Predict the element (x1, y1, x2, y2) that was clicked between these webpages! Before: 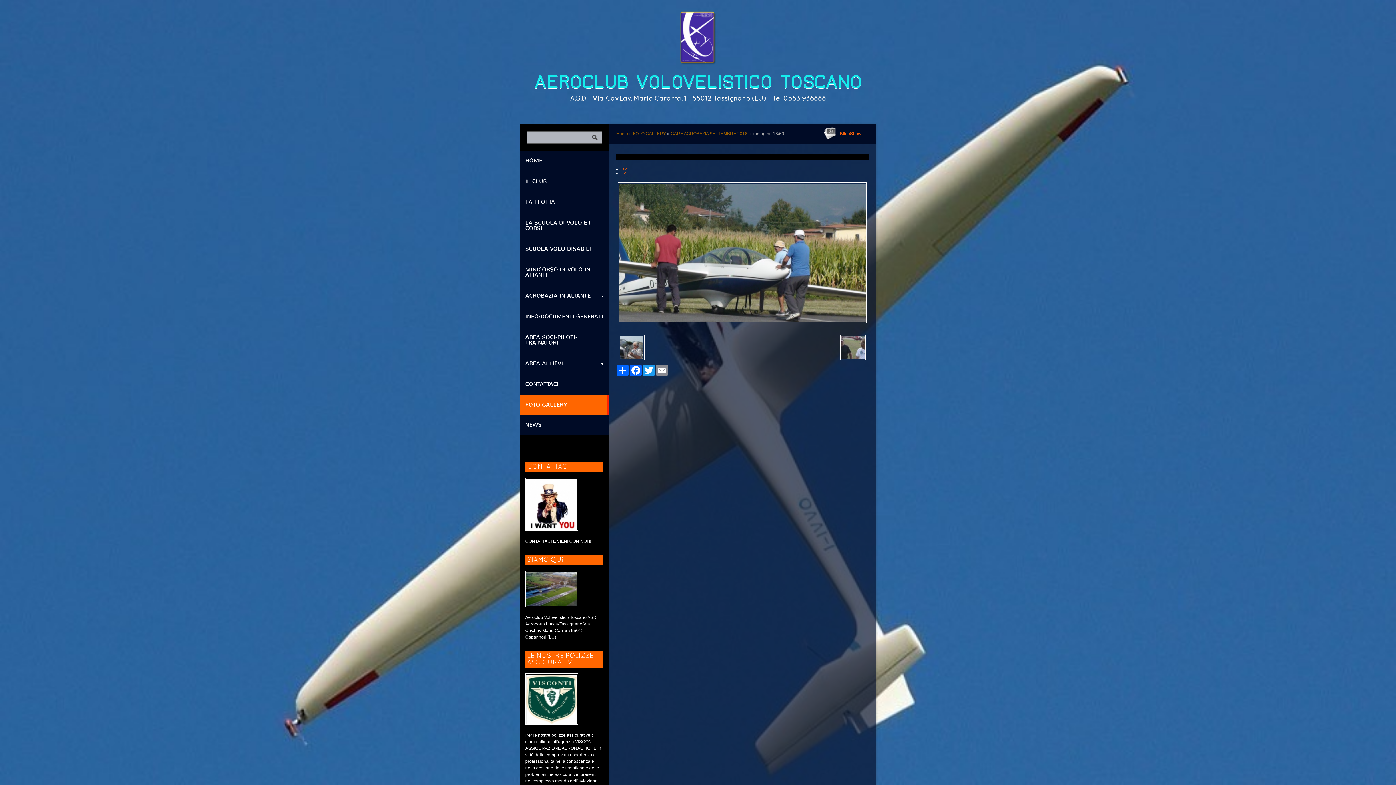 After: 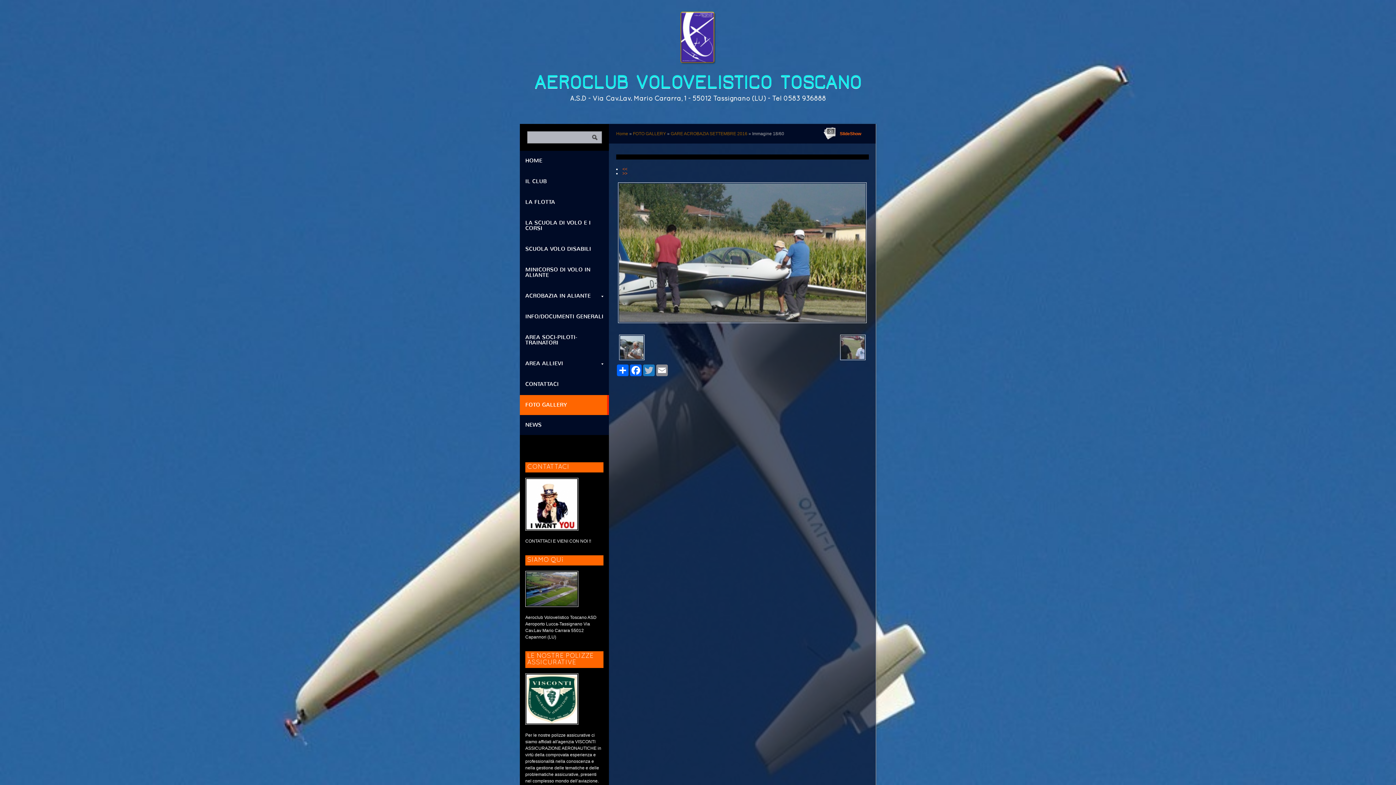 Action: bbox: (642, 364, 655, 376) label: Twitter